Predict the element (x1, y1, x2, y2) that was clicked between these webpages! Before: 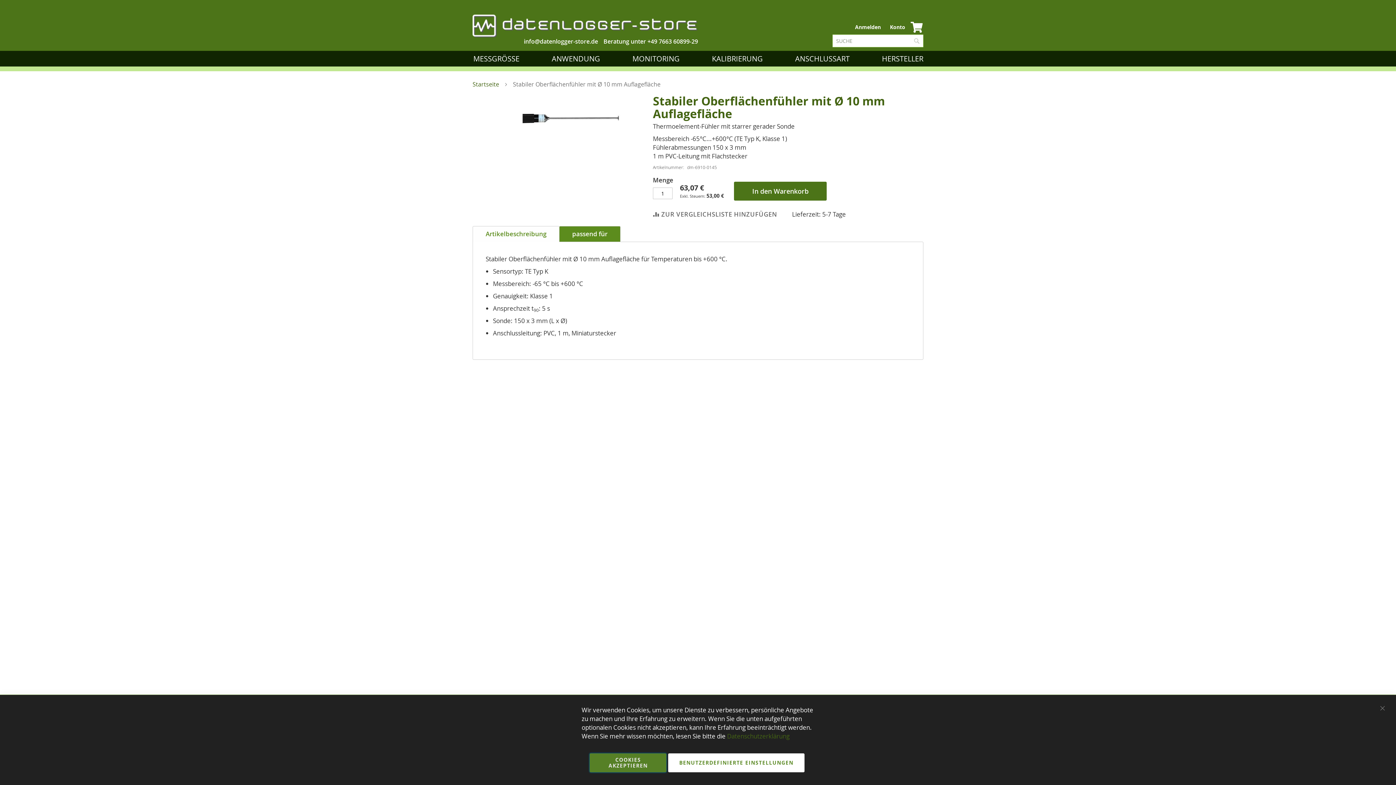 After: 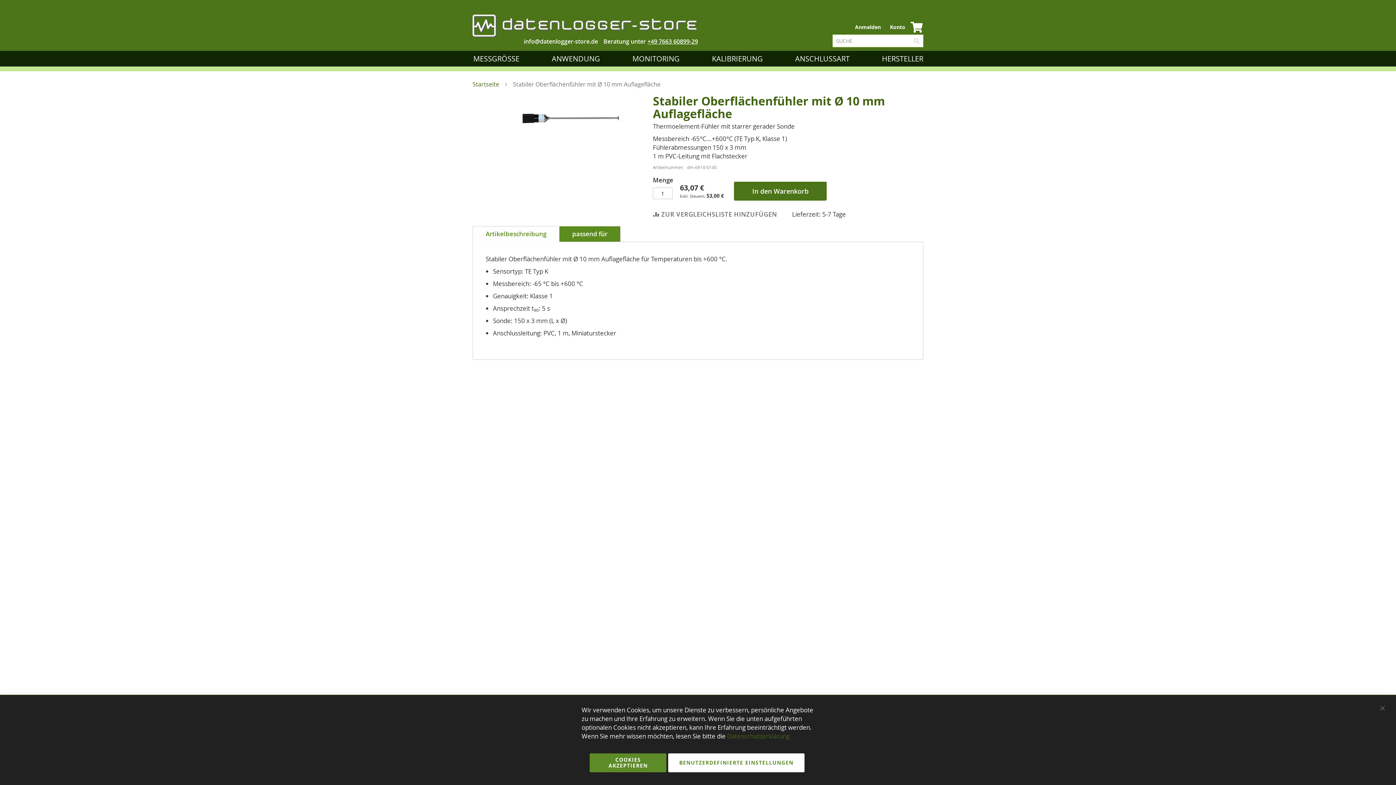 Action: label: +49 7663 60899-29 bbox: (647, 37, 698, 45)